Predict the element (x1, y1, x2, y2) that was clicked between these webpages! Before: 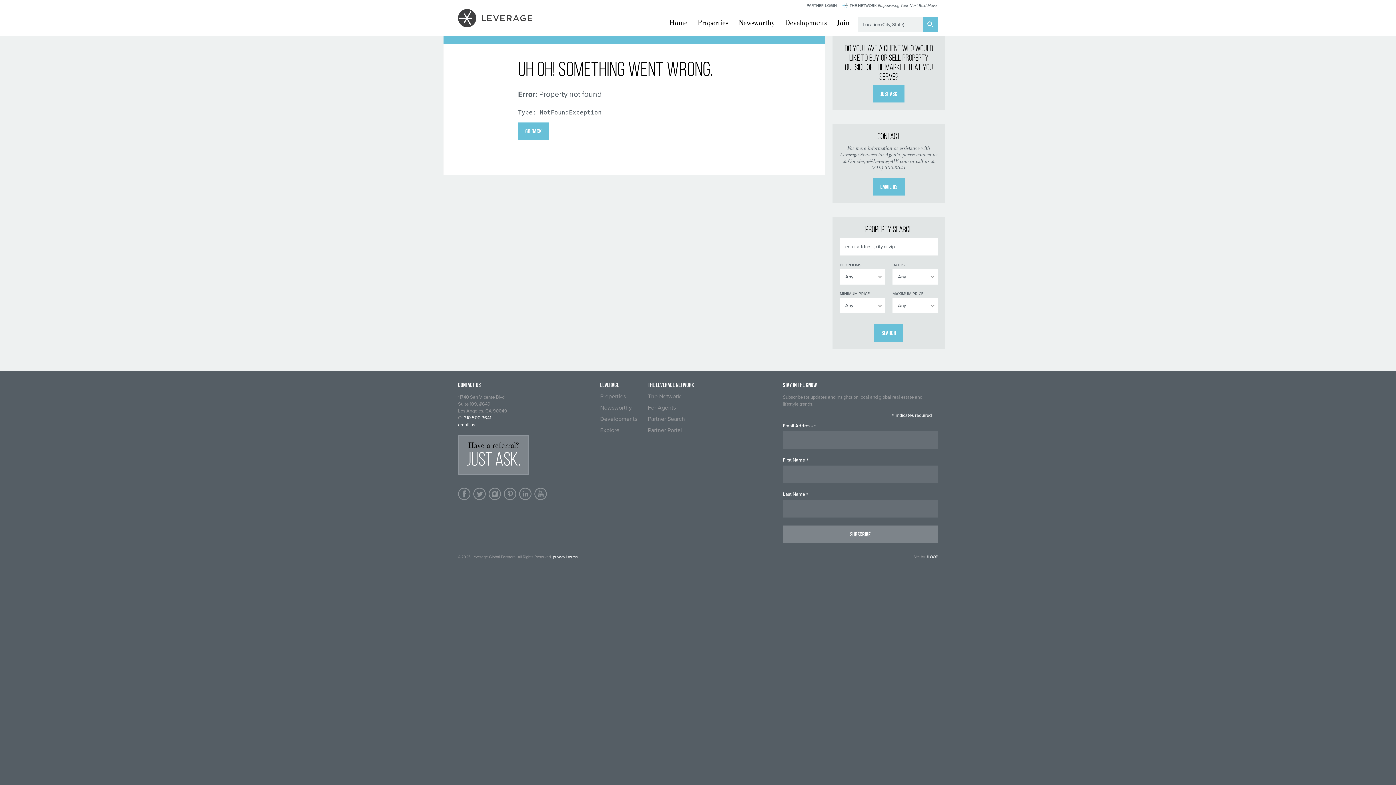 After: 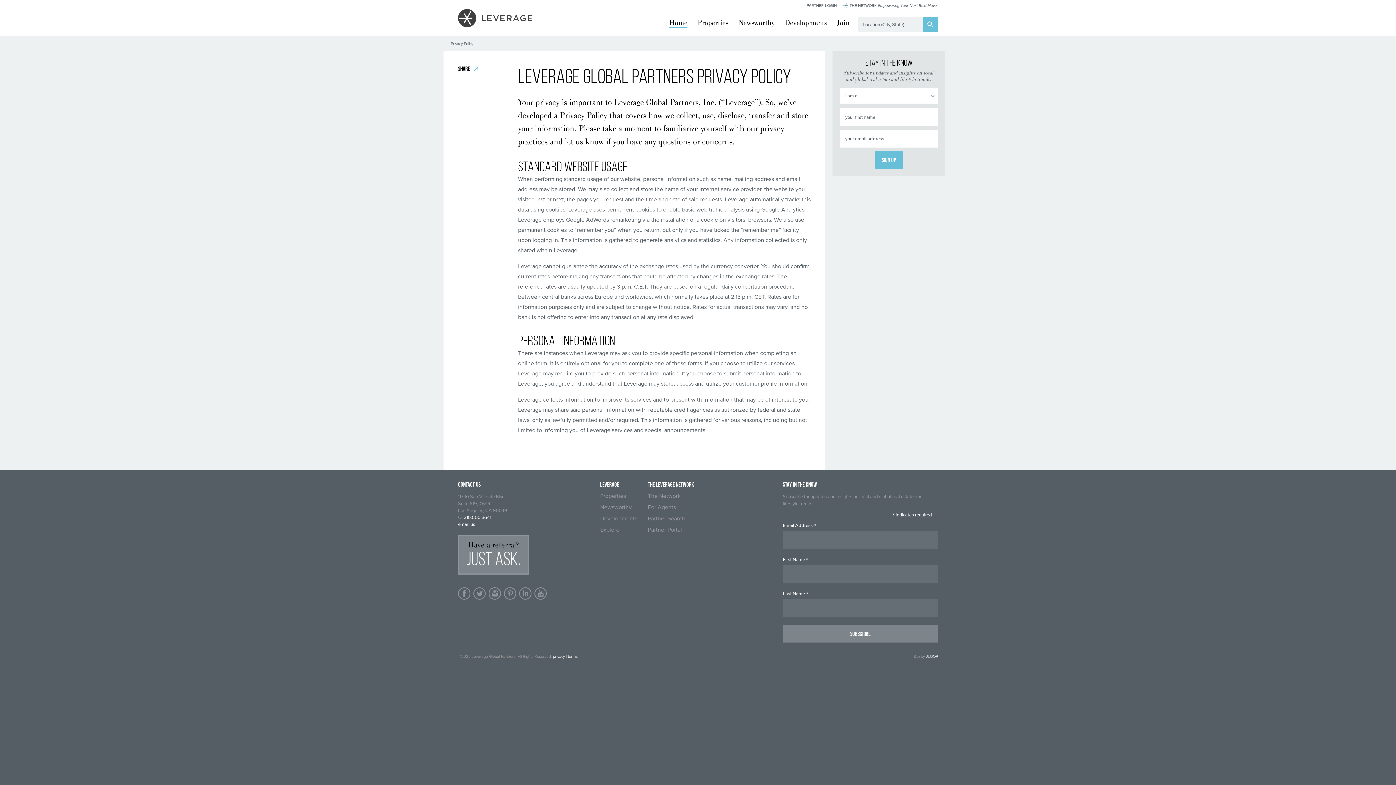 Action: bbox: (553, 554, 565, 560) label: privacy